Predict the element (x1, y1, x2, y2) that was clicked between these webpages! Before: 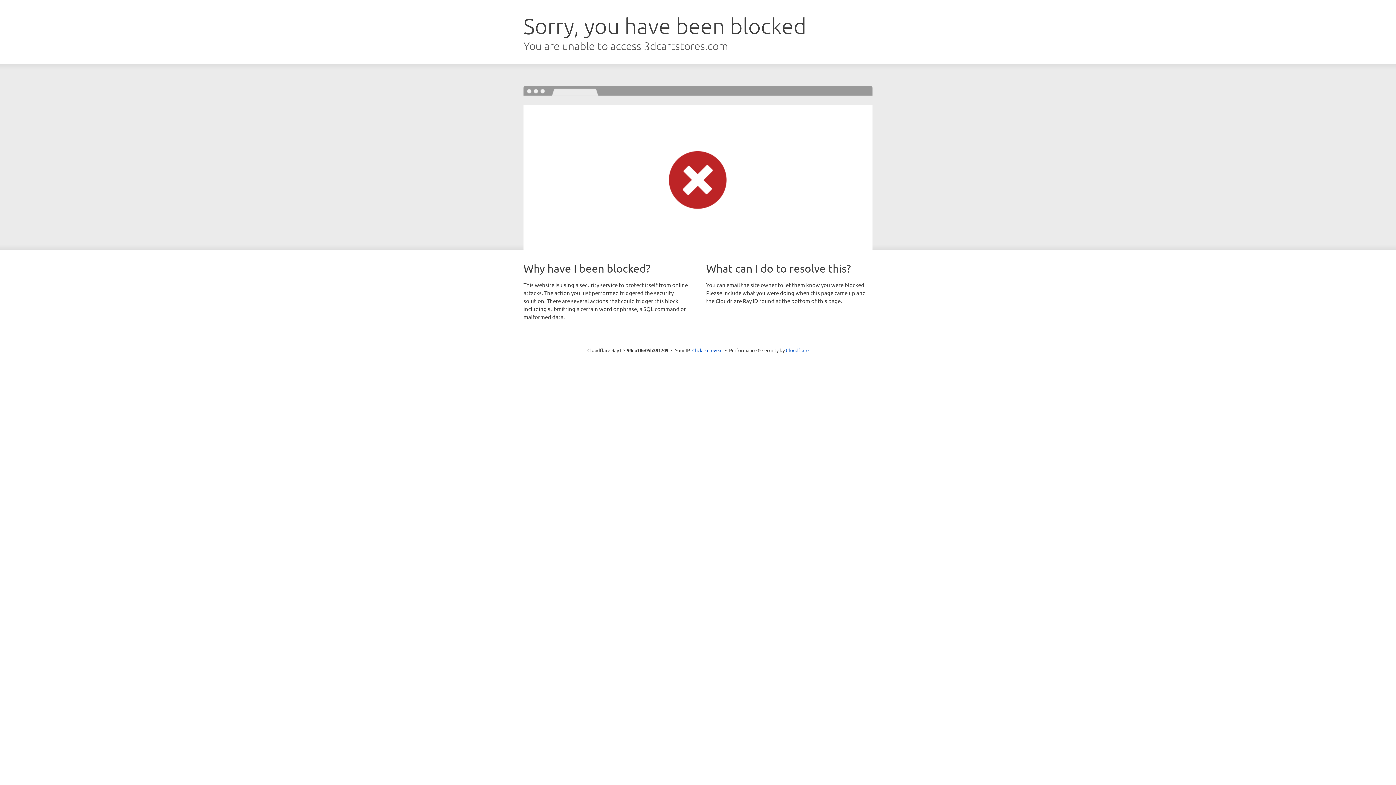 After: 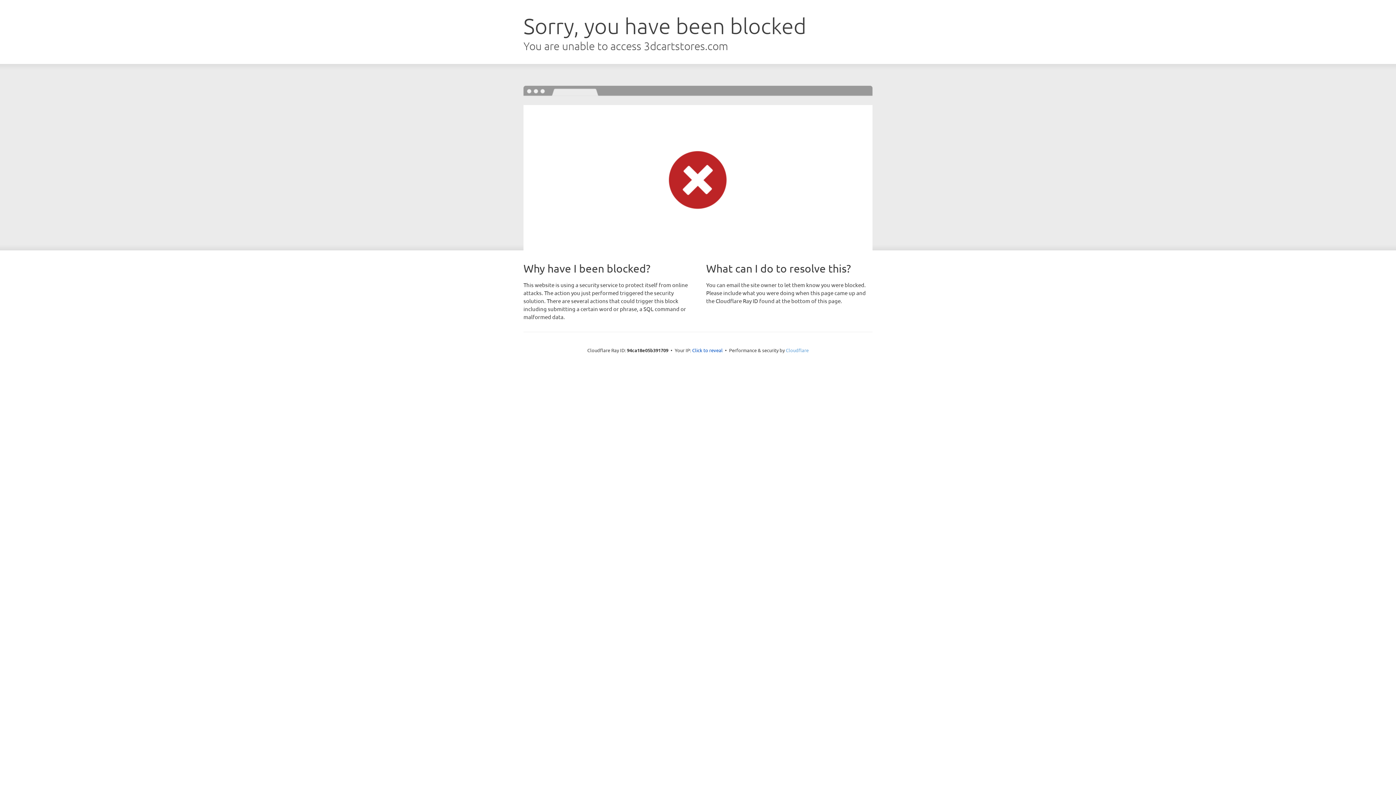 Action: bbox: (786, 347, 808, 353) label: Cloudflare